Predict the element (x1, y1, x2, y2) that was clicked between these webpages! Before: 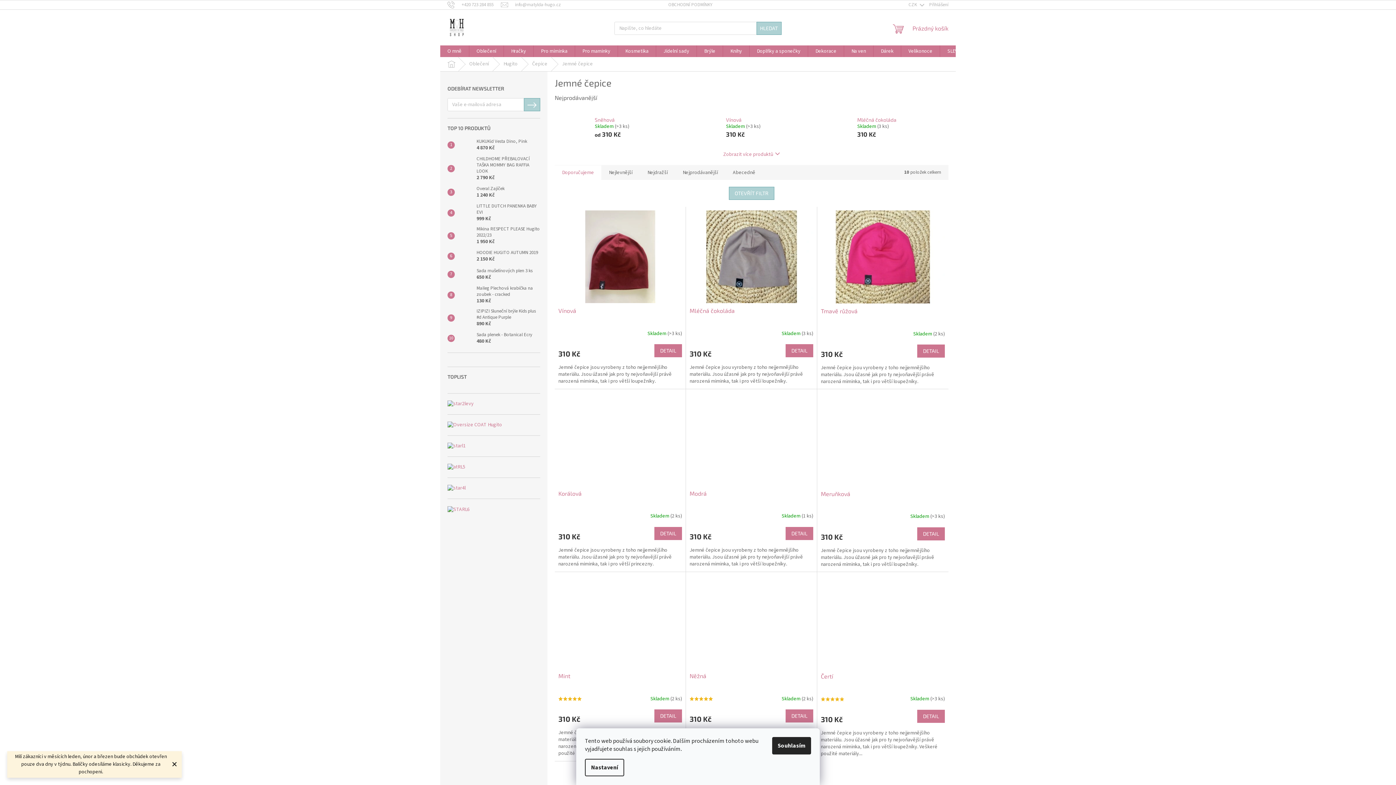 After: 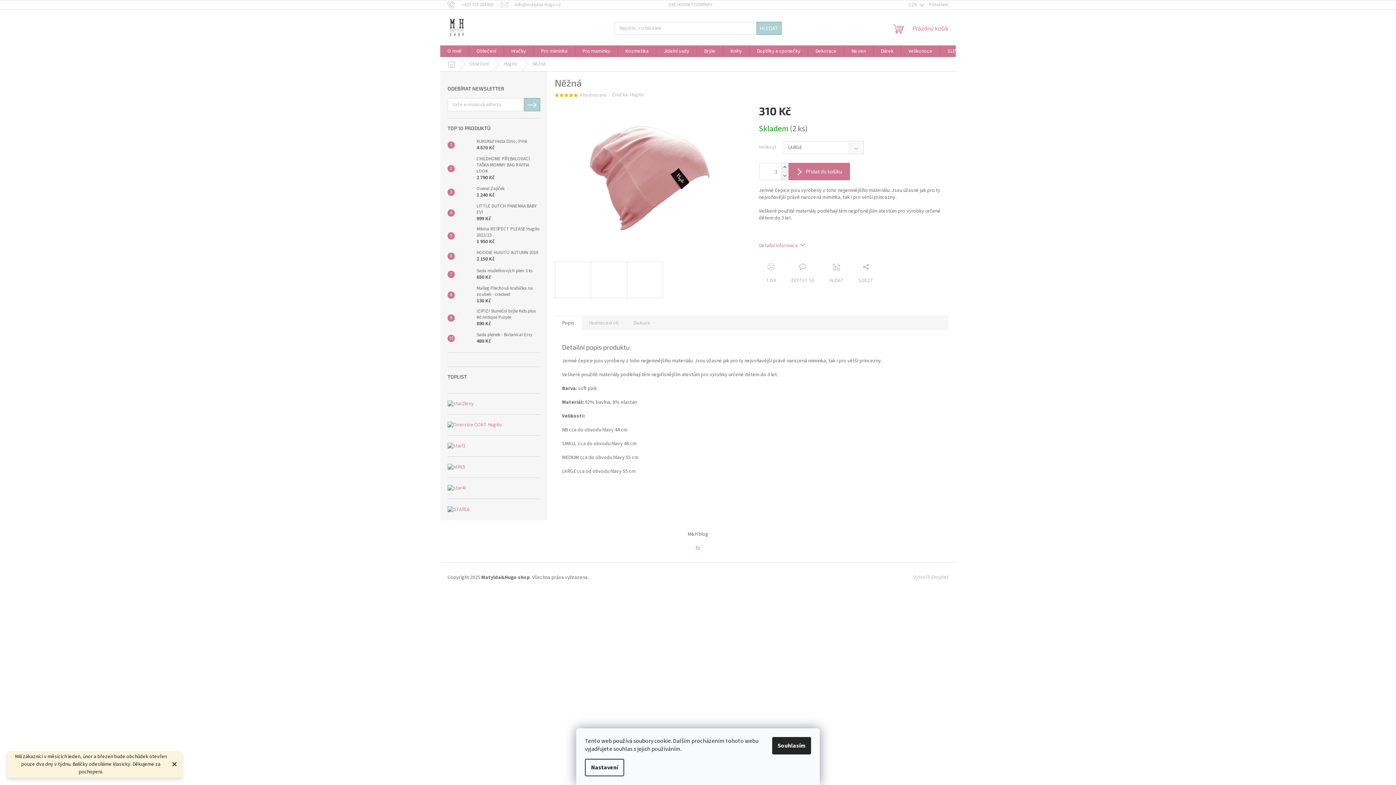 Action: bbox: (689, 672, 813, 688) label: Něžná